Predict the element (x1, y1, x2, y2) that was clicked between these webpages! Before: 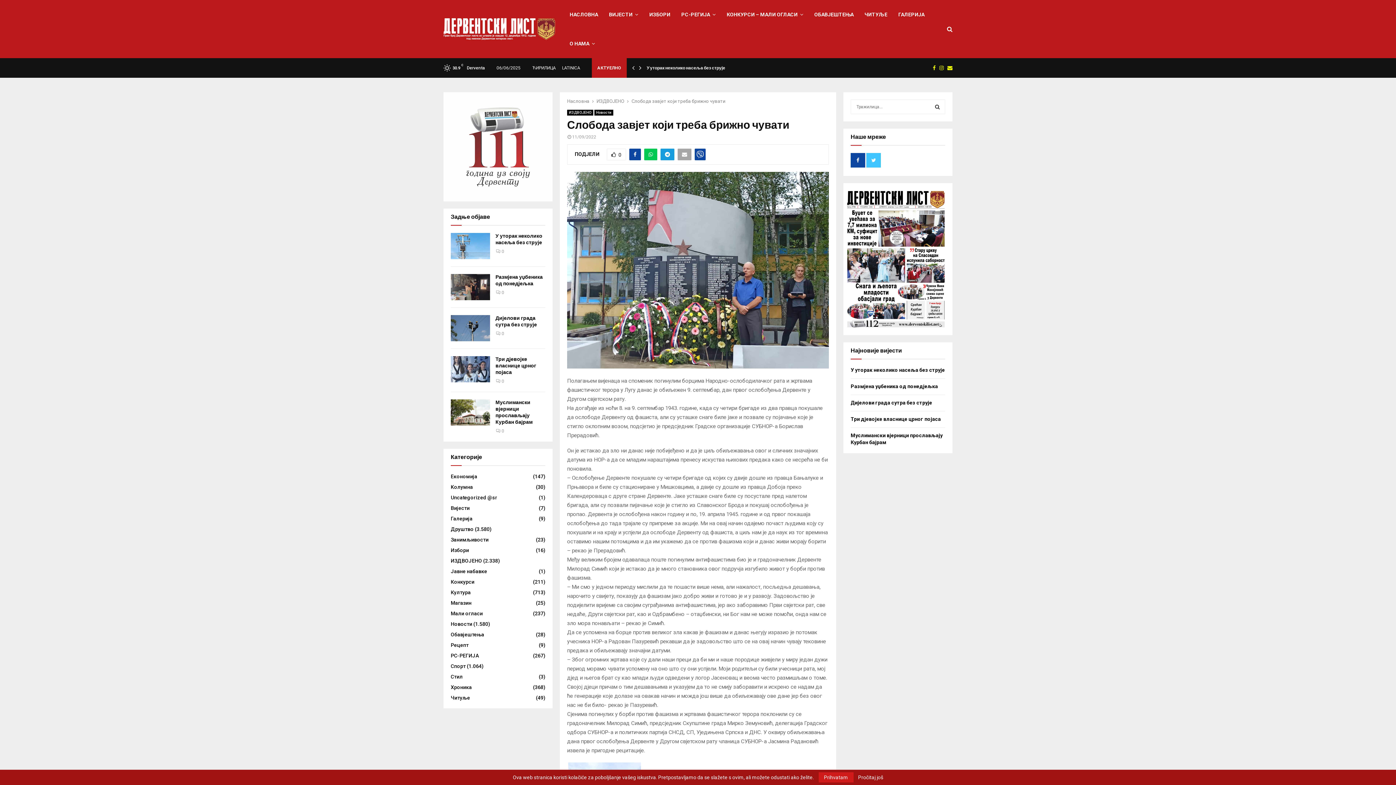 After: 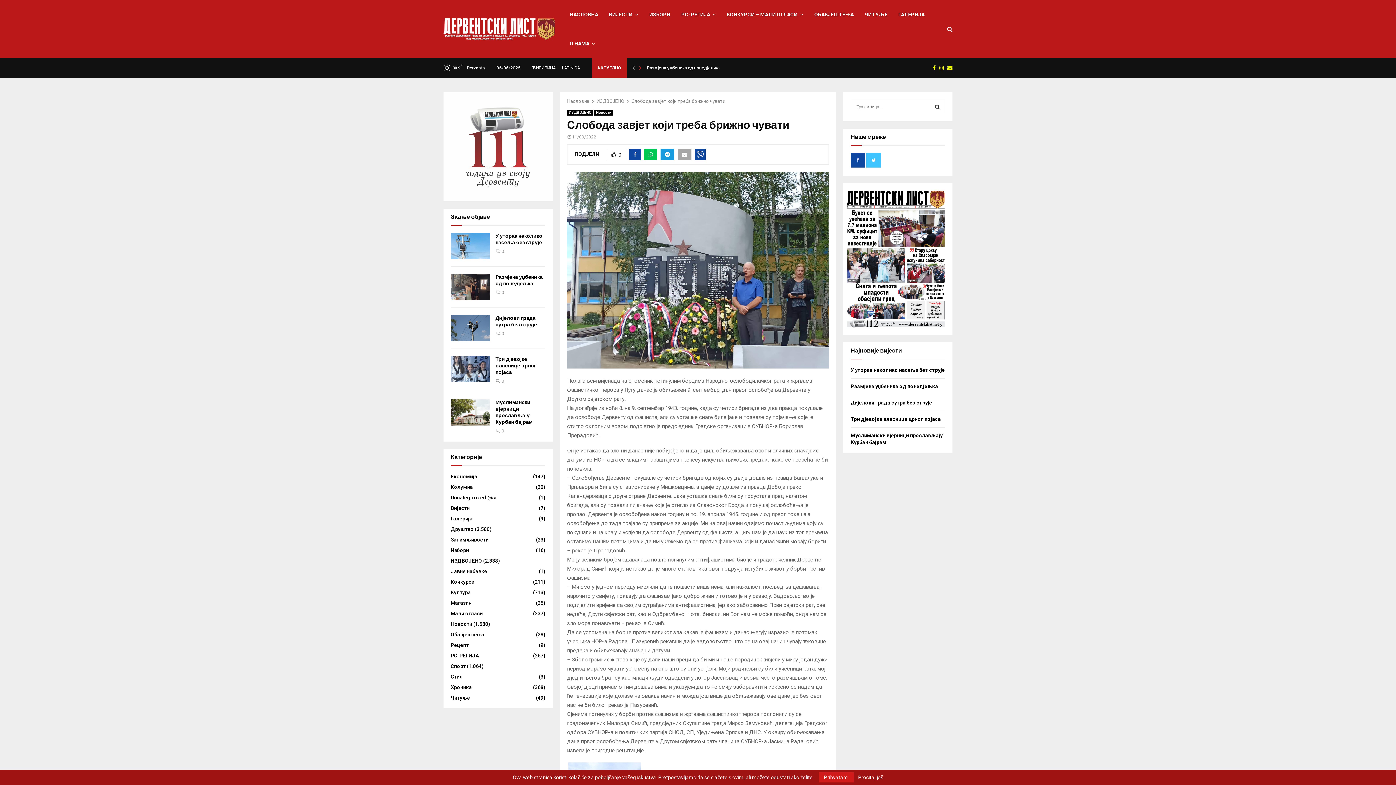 Action: bbox: (637, 58, 643, 77)